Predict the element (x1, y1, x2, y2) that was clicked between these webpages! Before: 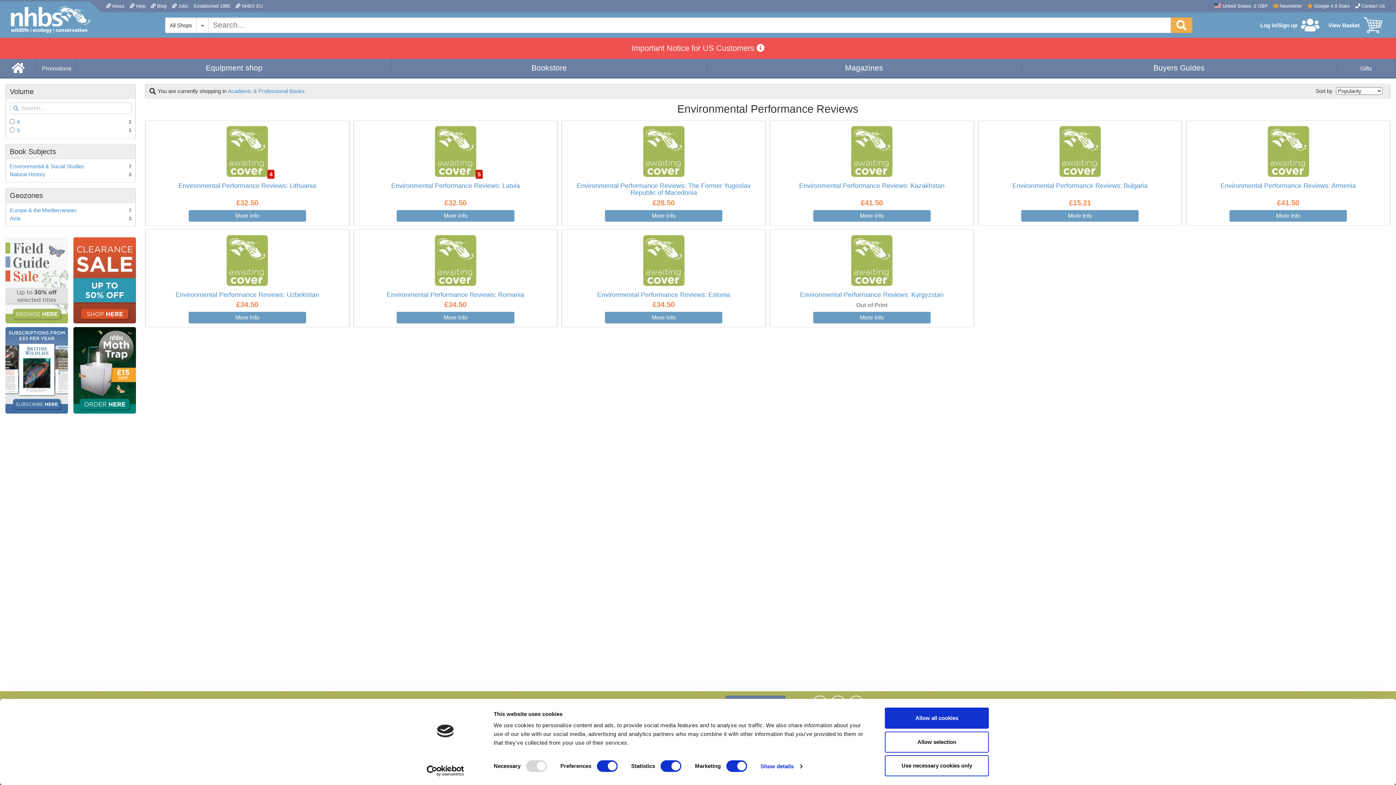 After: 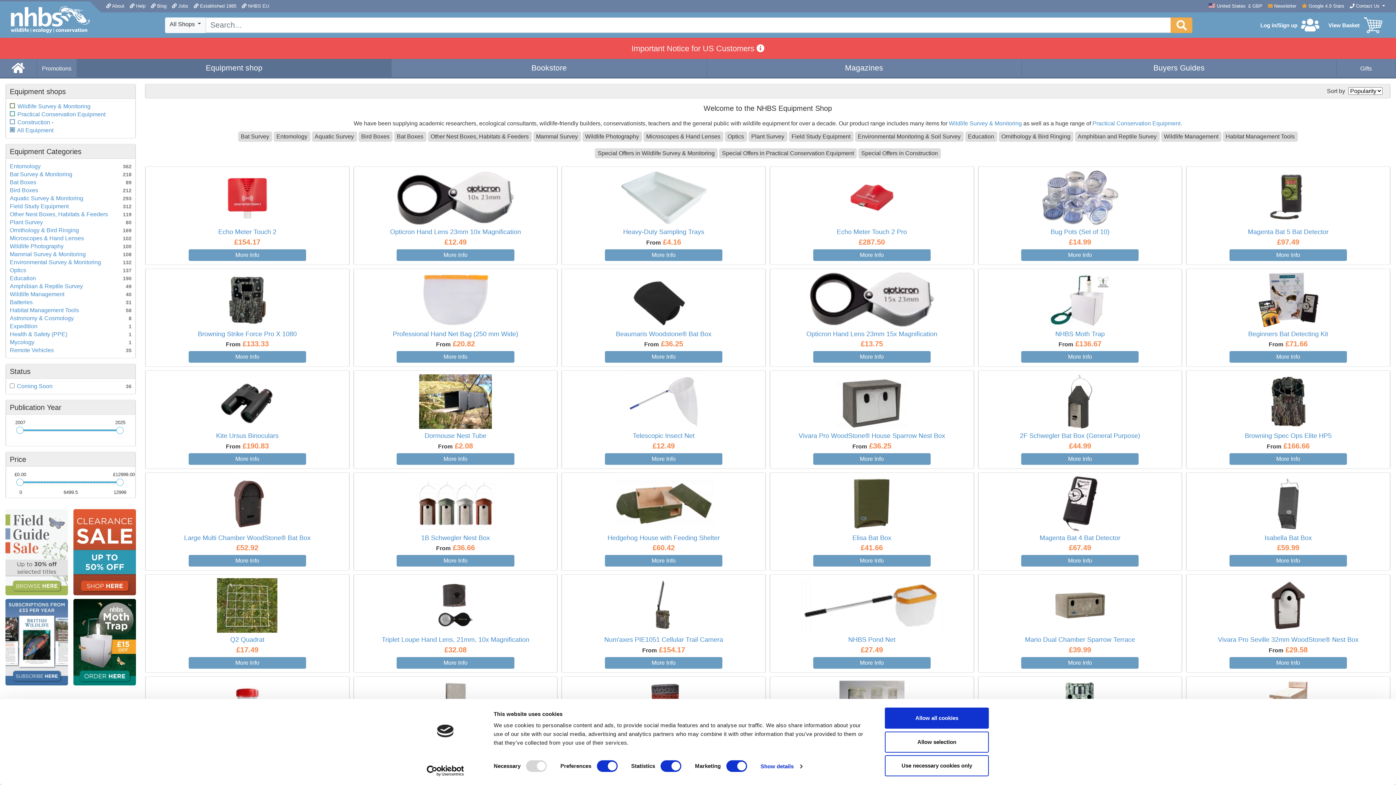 Action: bbox: (77, 58, 391, 77) label: Equipment shop